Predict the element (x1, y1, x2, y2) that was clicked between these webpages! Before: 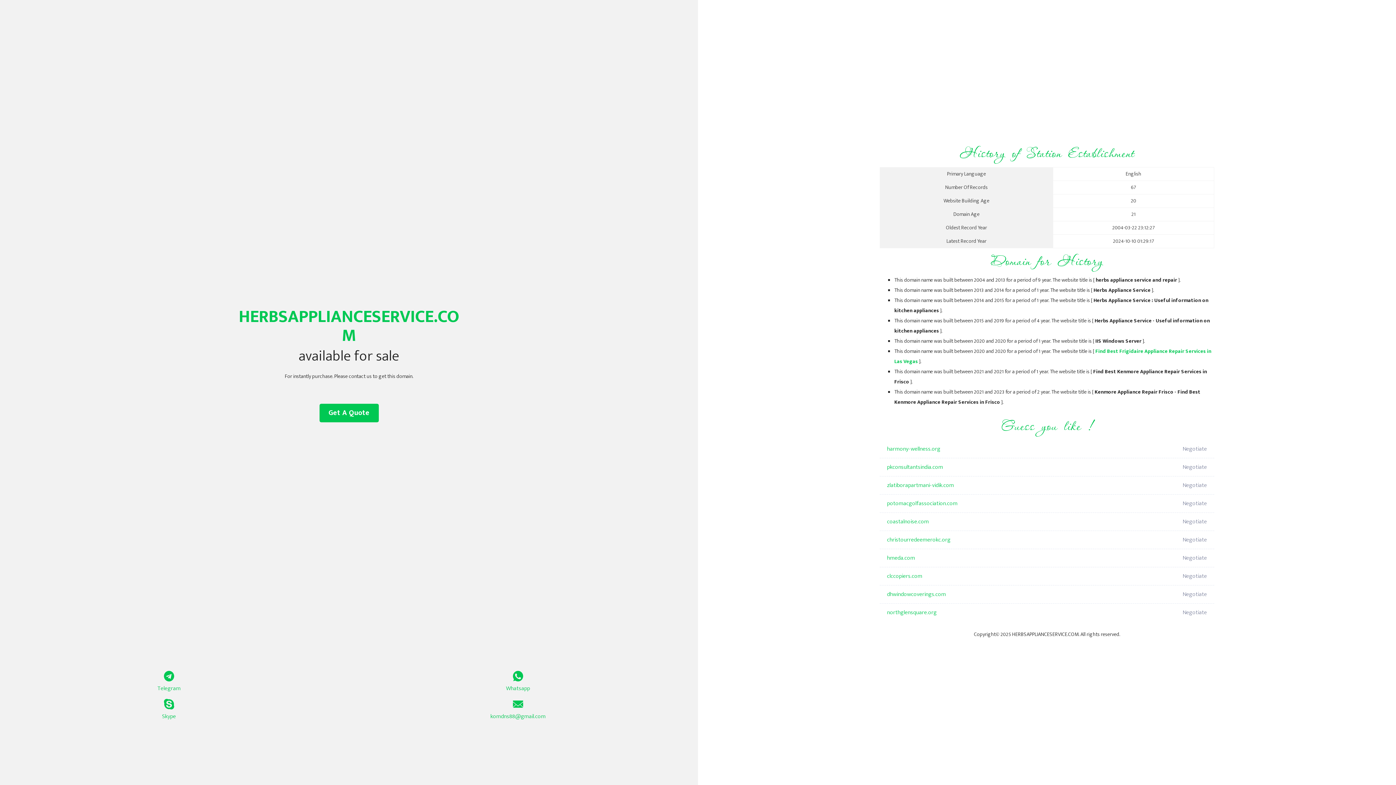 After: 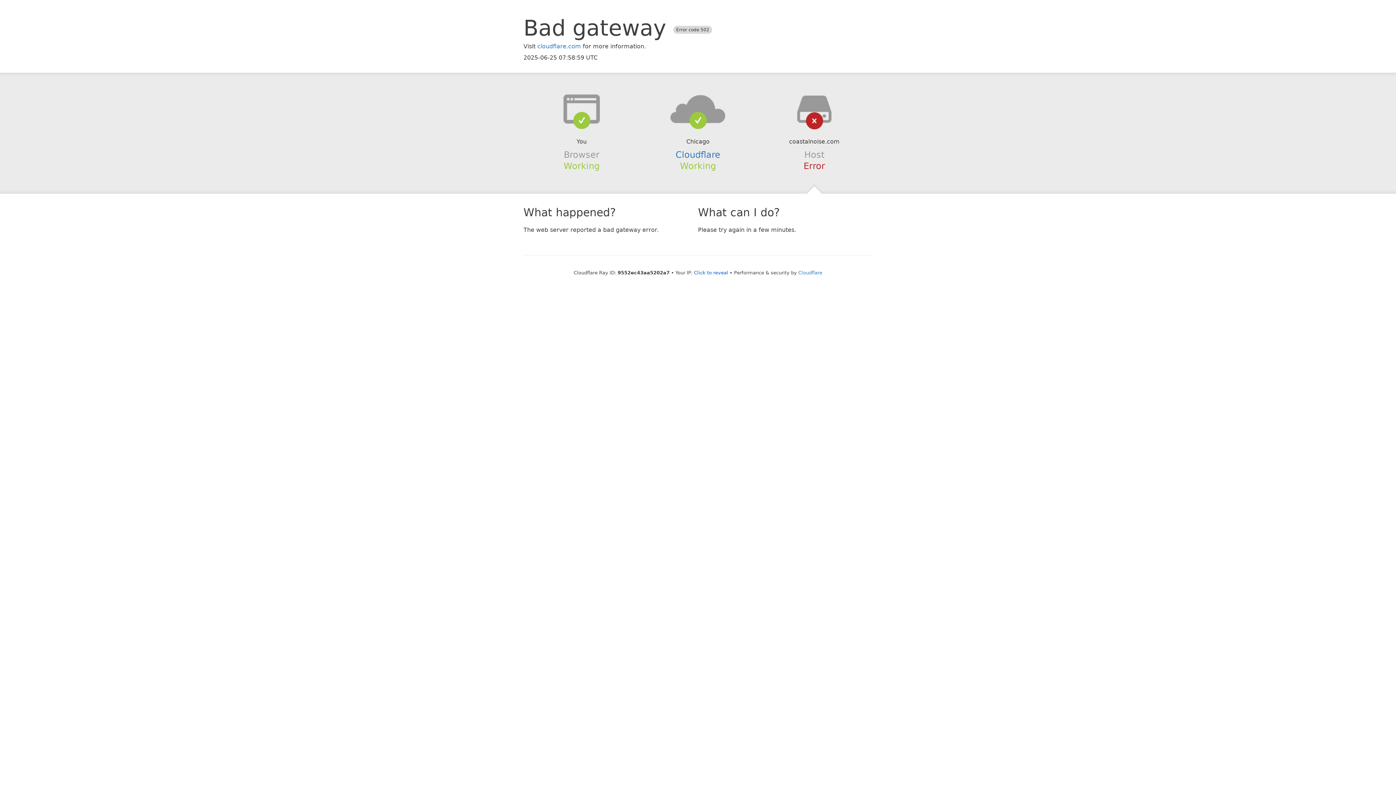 Action: bbox: (887, 513, 1098, 531) label: coastalnoise.com